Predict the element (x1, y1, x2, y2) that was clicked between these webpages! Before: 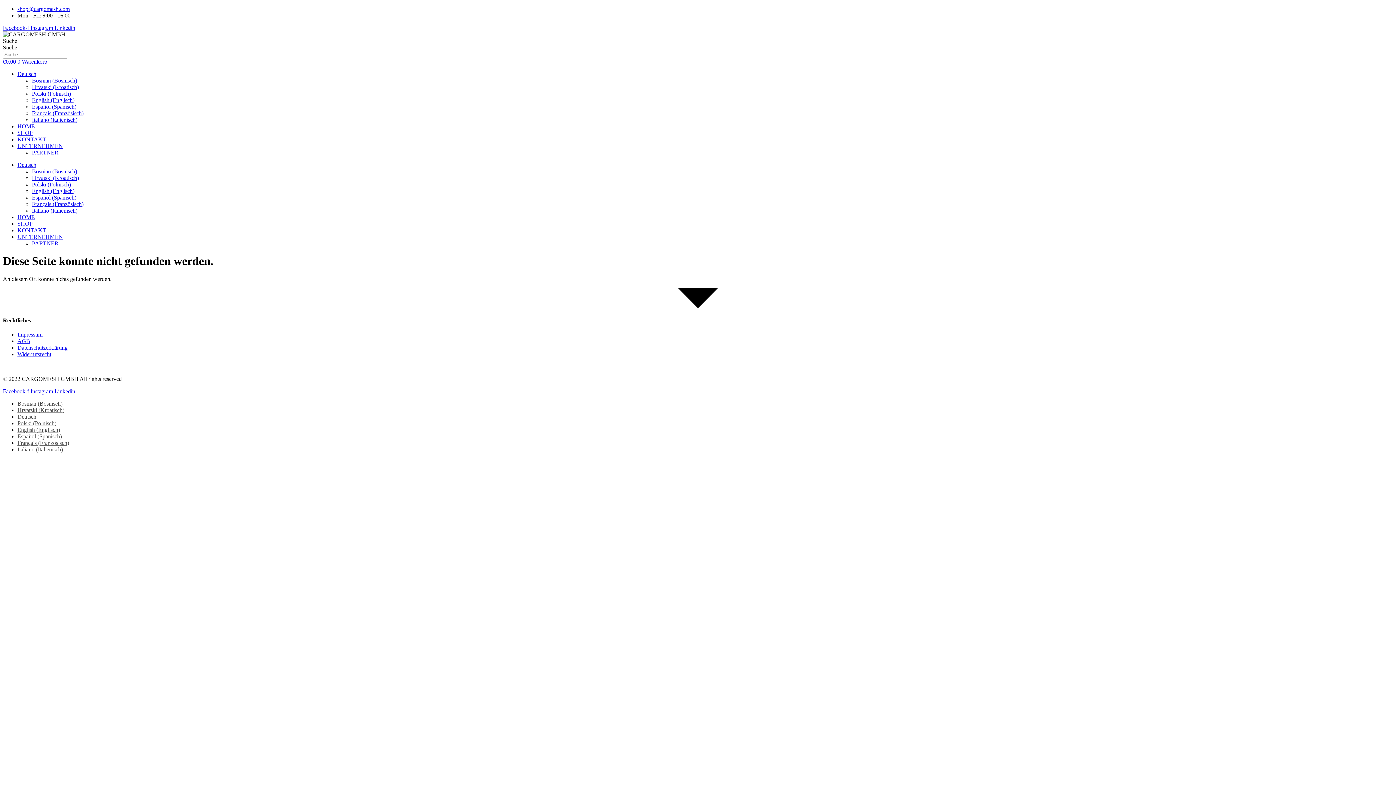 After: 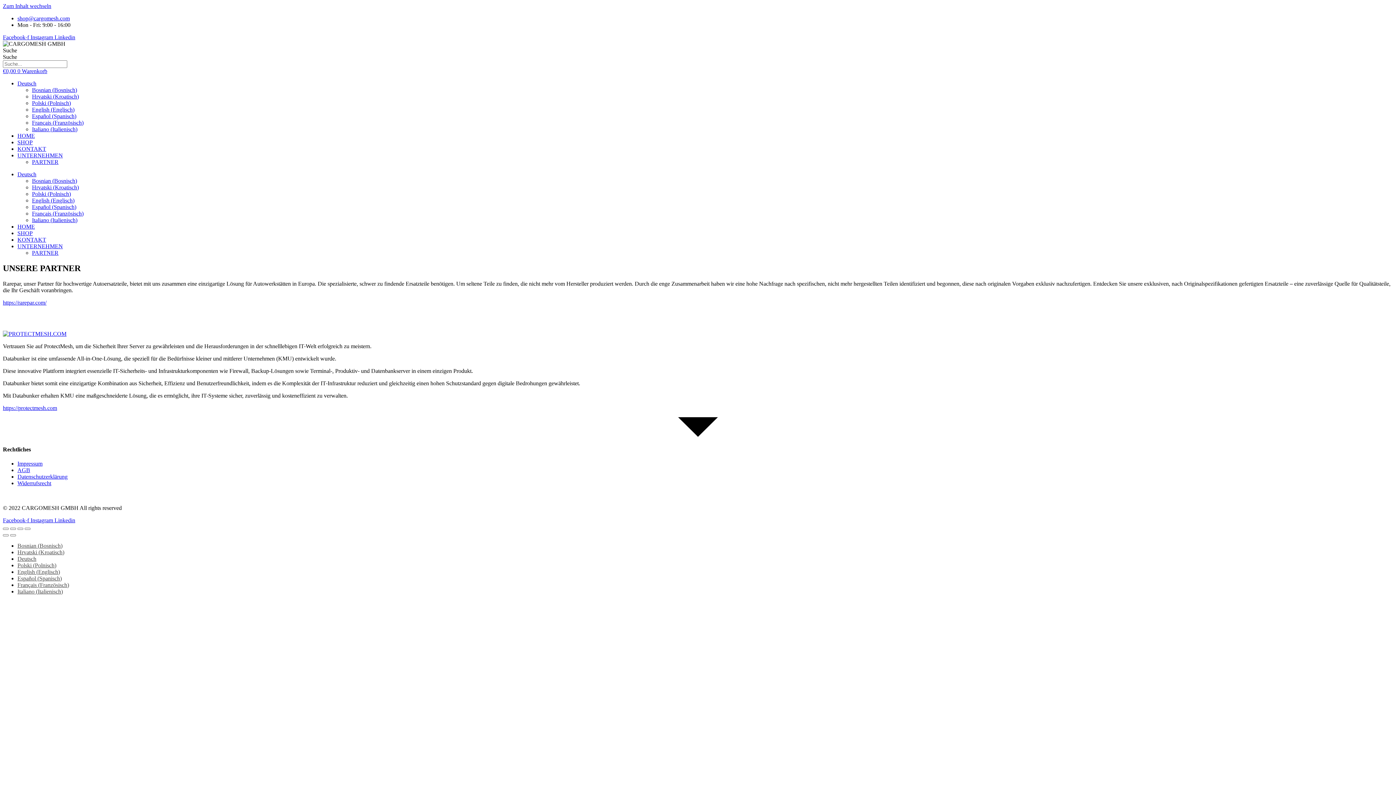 Action: label: PARTNER bbox: (32, 149, 58, 155)